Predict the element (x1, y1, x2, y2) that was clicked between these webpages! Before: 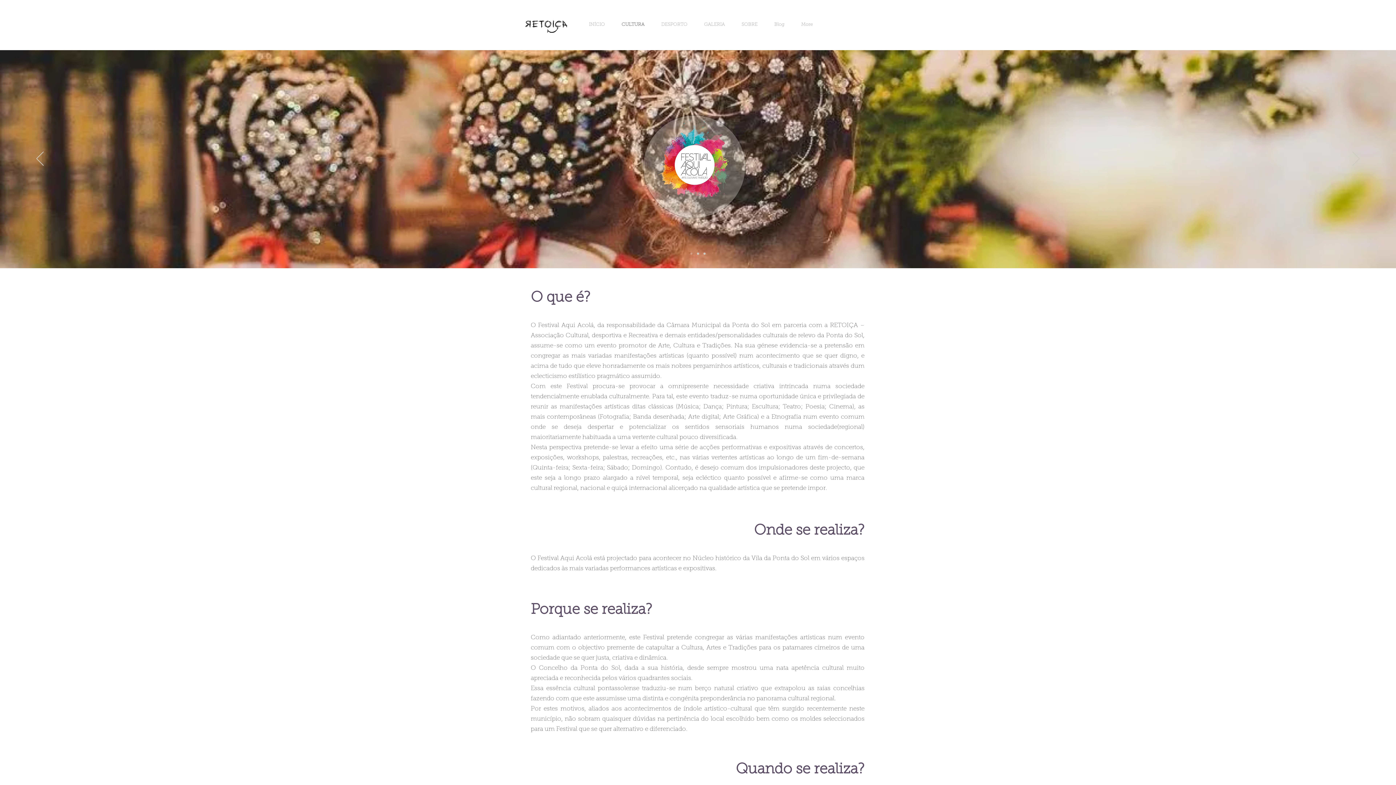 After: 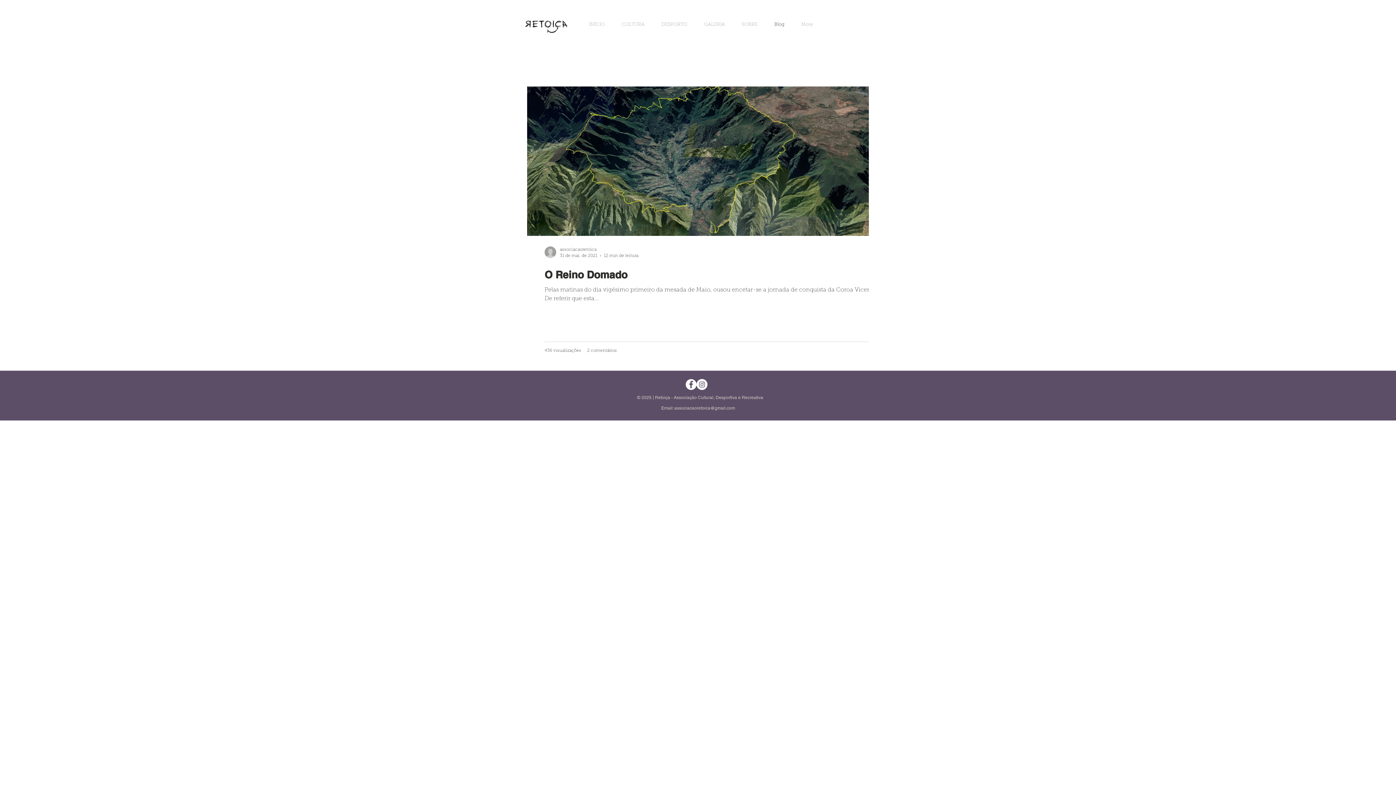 Action: label: Blog bbox: (766, 16, 793, 32)